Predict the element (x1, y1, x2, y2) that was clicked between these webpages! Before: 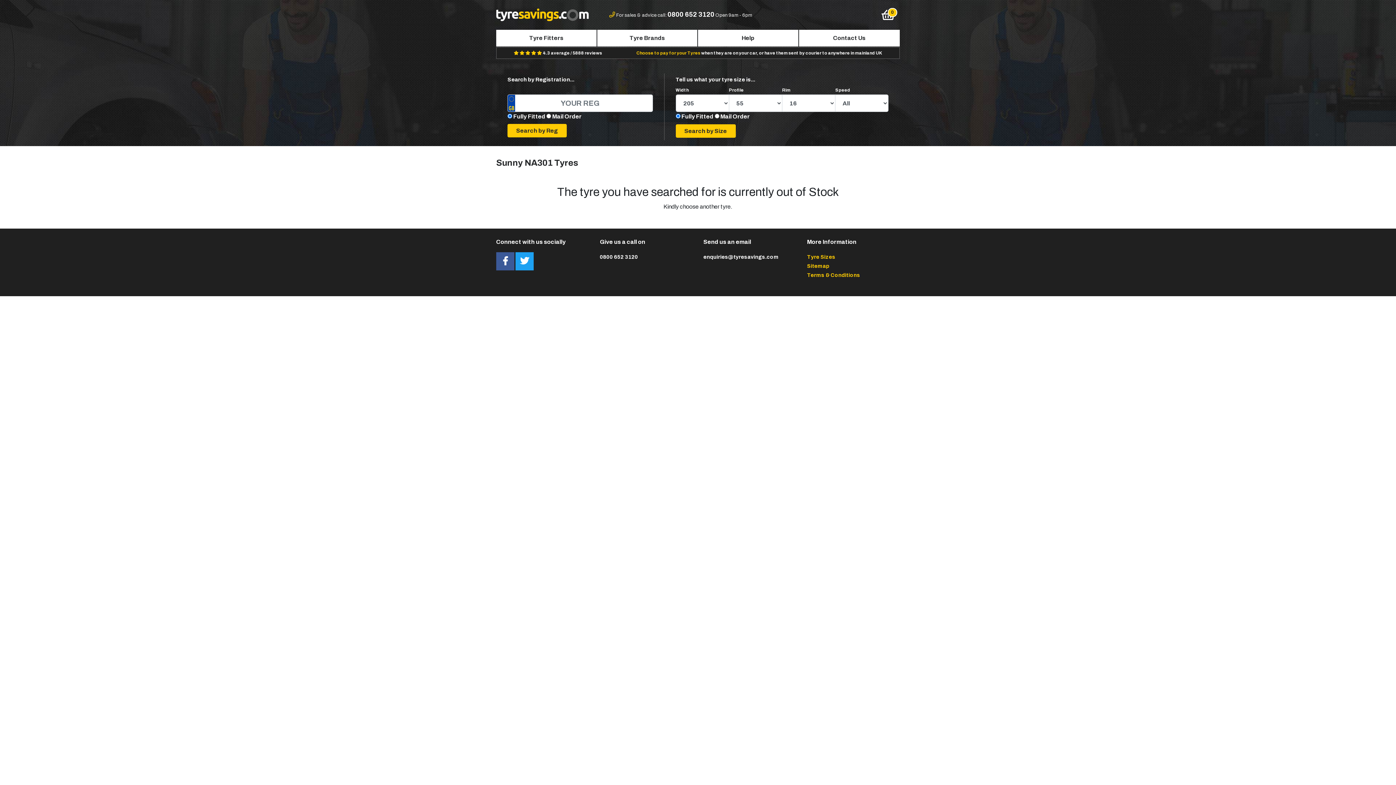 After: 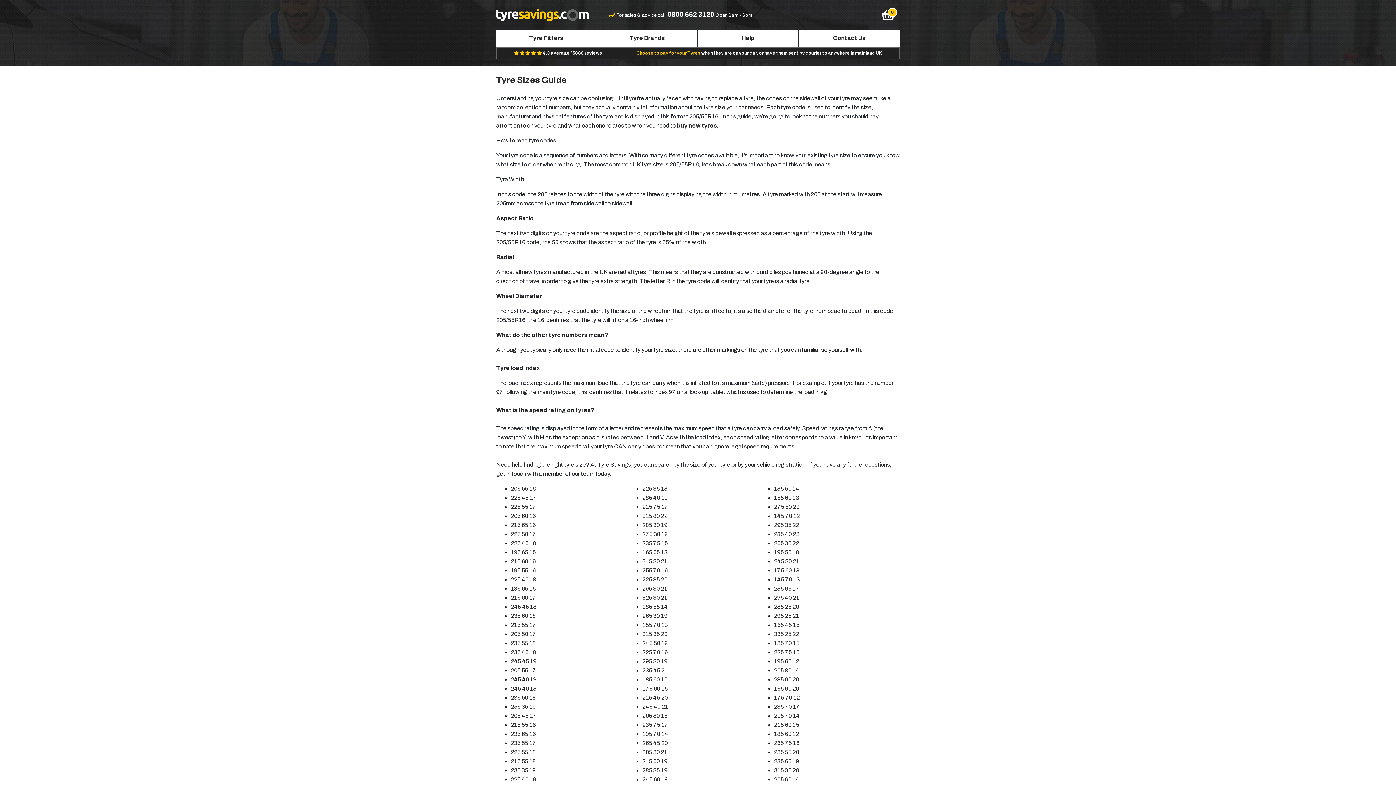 Action: bbox: (807, 254, 835, 260) label: Tyre Sizes